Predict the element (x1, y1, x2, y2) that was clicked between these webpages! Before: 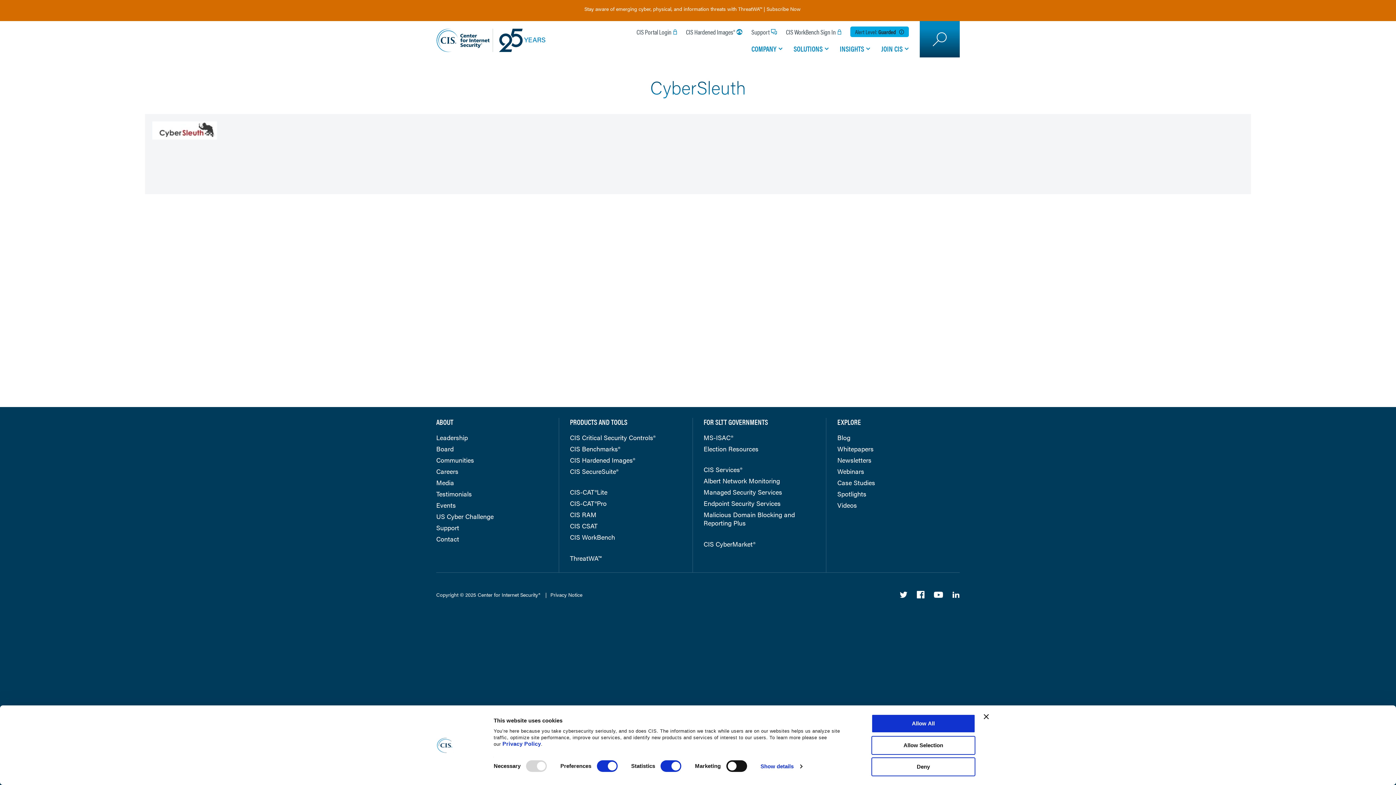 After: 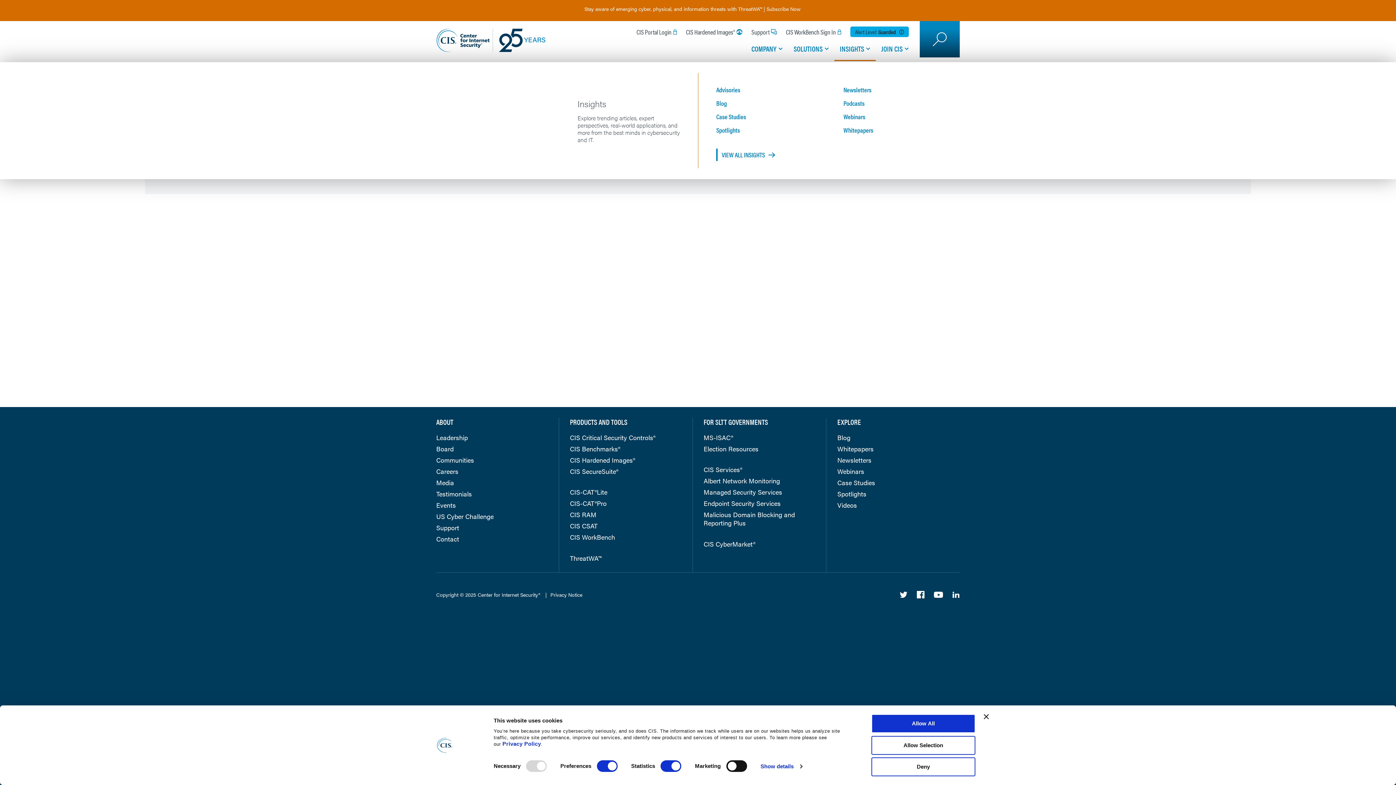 Action: bbox: (834, 44, 876, 62) label: INSIGHTS